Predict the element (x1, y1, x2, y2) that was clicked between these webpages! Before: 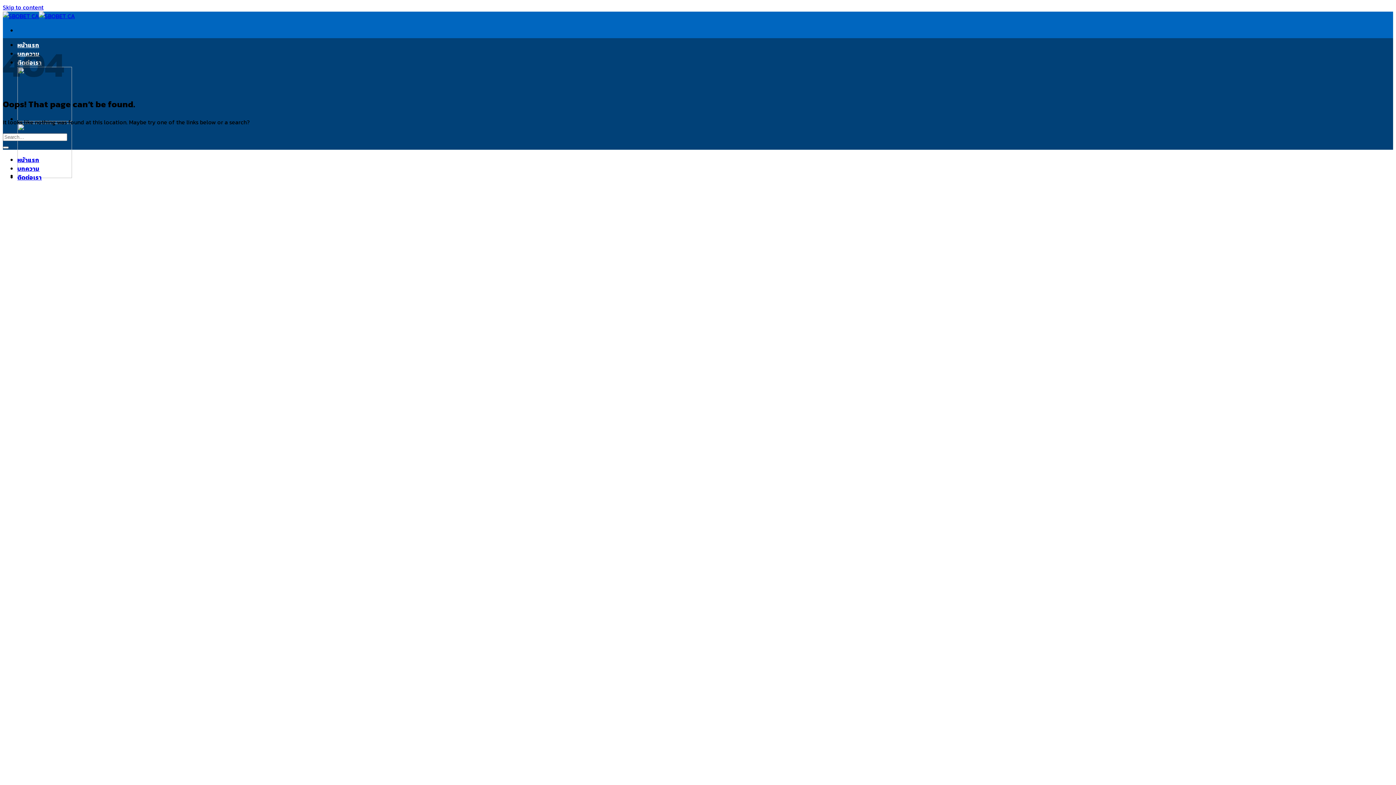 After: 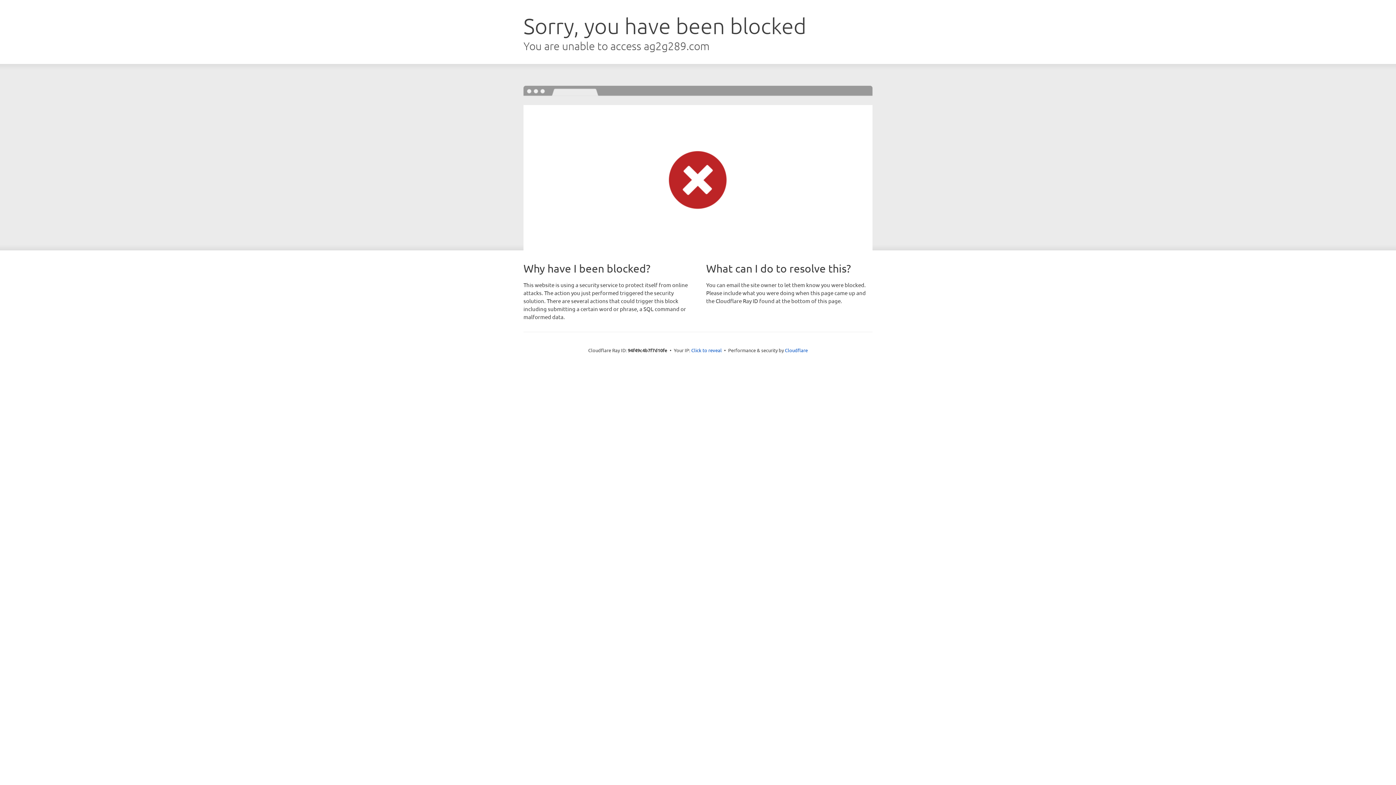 Action: bbox: (17, 171, 72, 180)